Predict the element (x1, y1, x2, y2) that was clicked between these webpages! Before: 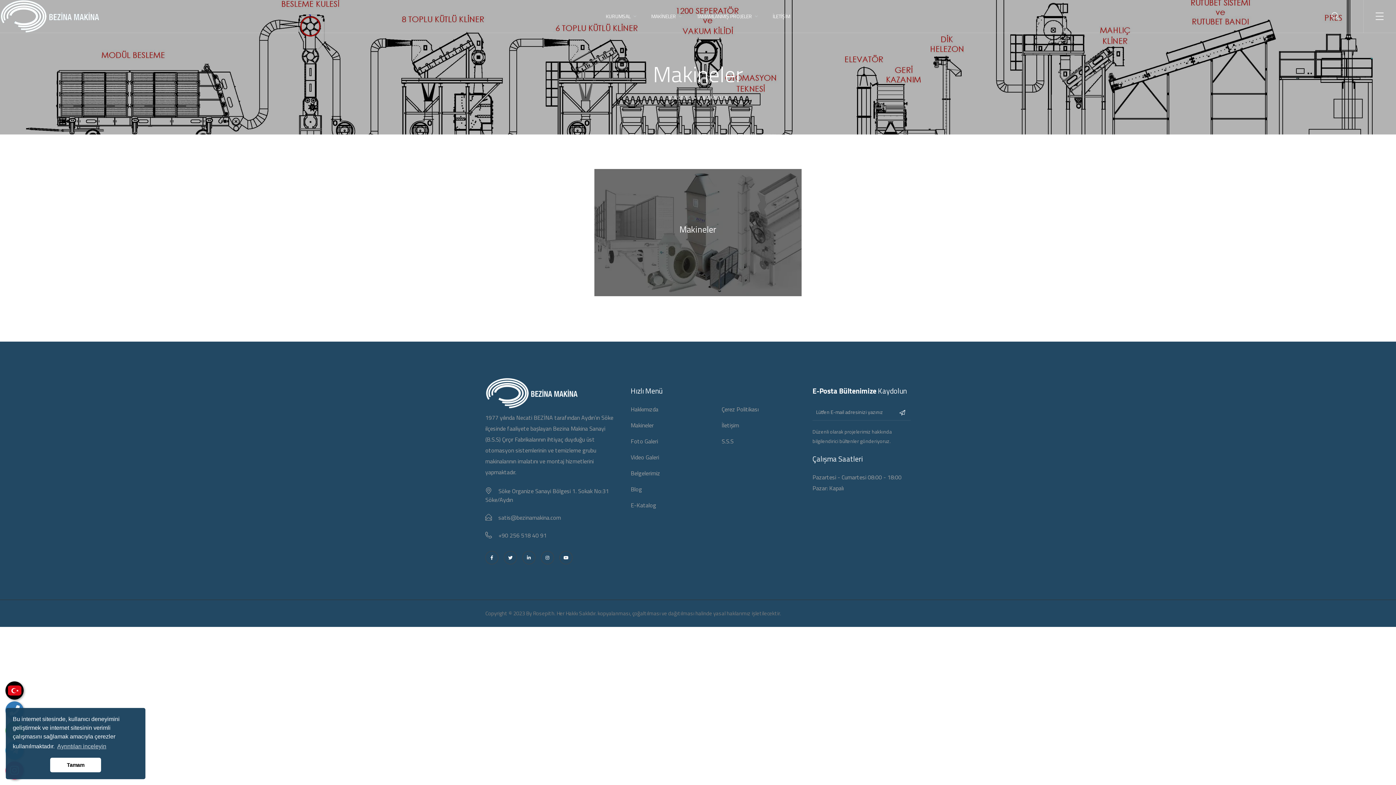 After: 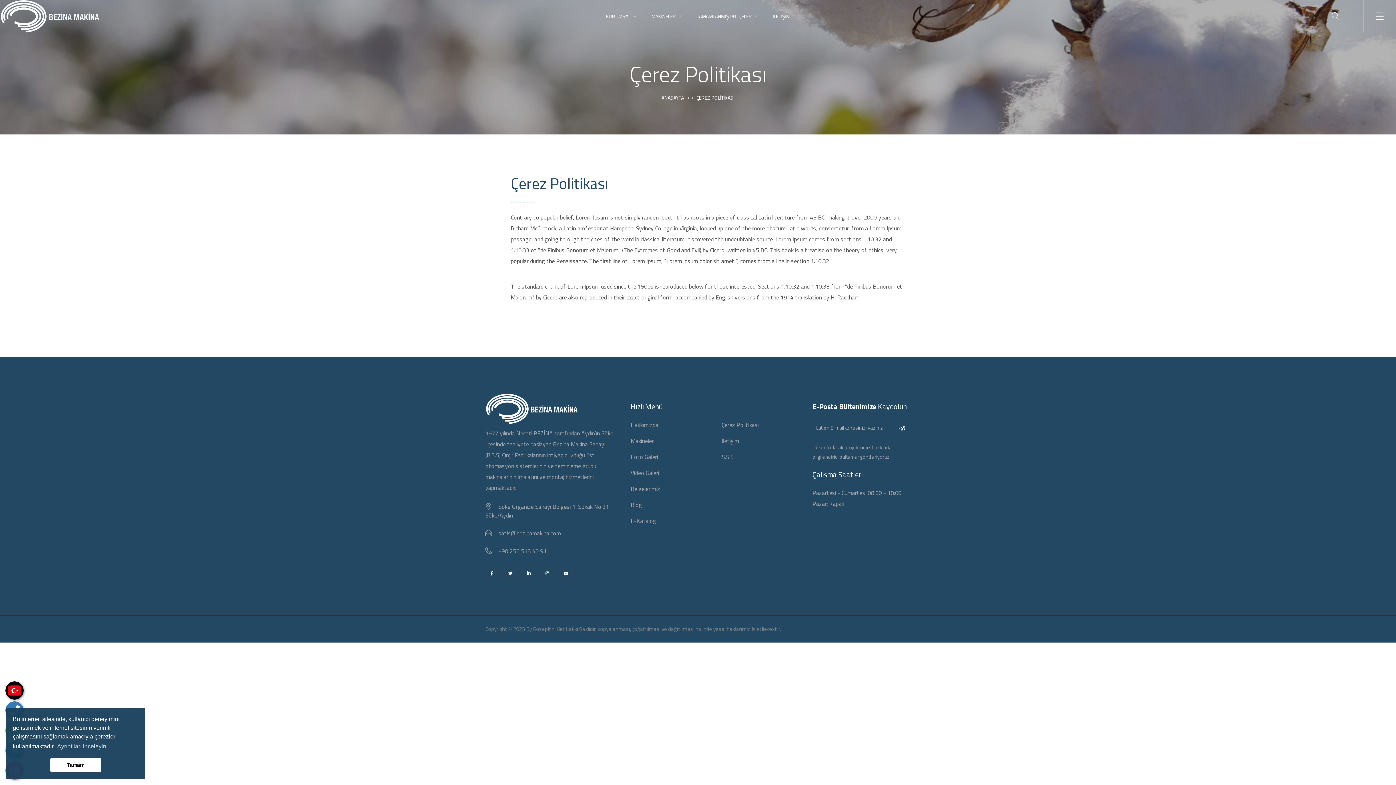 Action: label: Çerez Politikası bbox: (721, 405, 758, 413)